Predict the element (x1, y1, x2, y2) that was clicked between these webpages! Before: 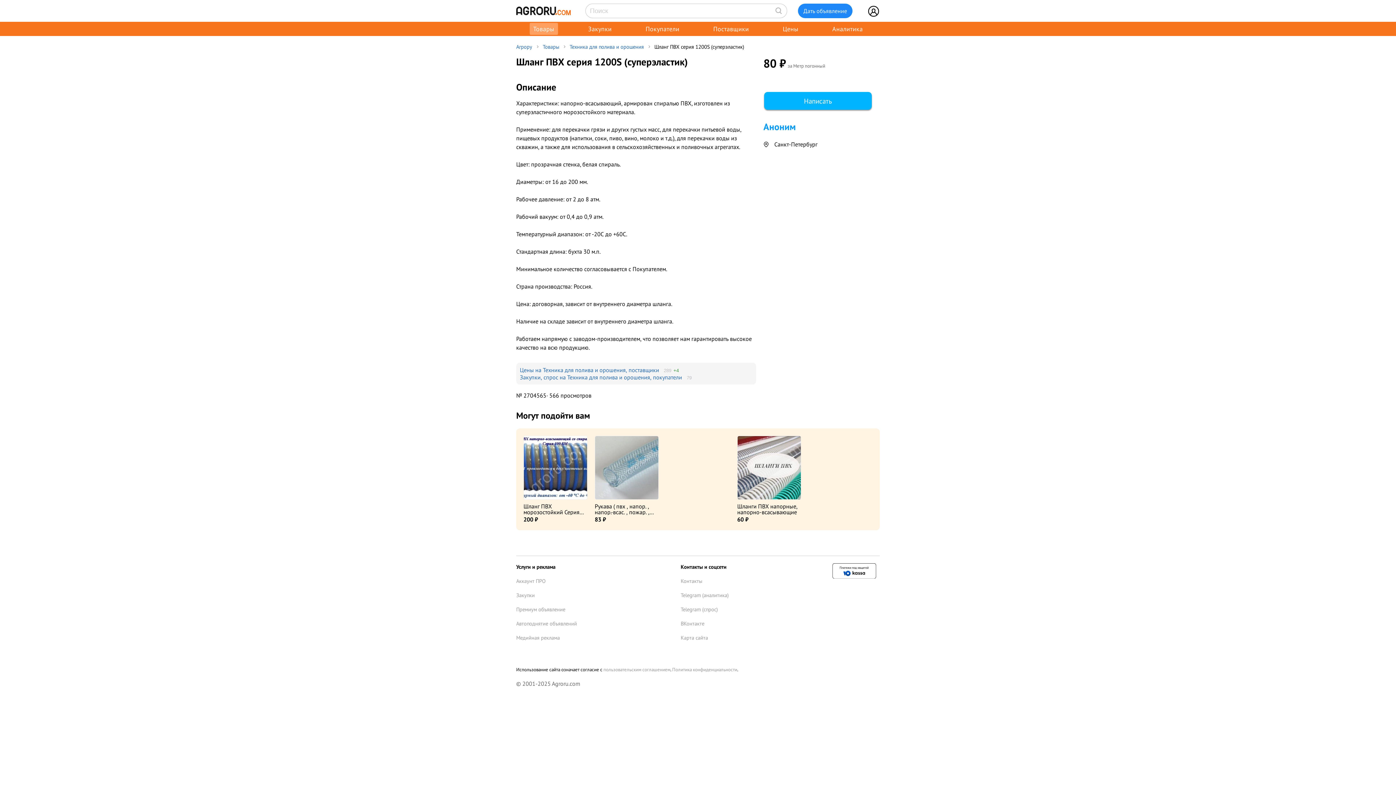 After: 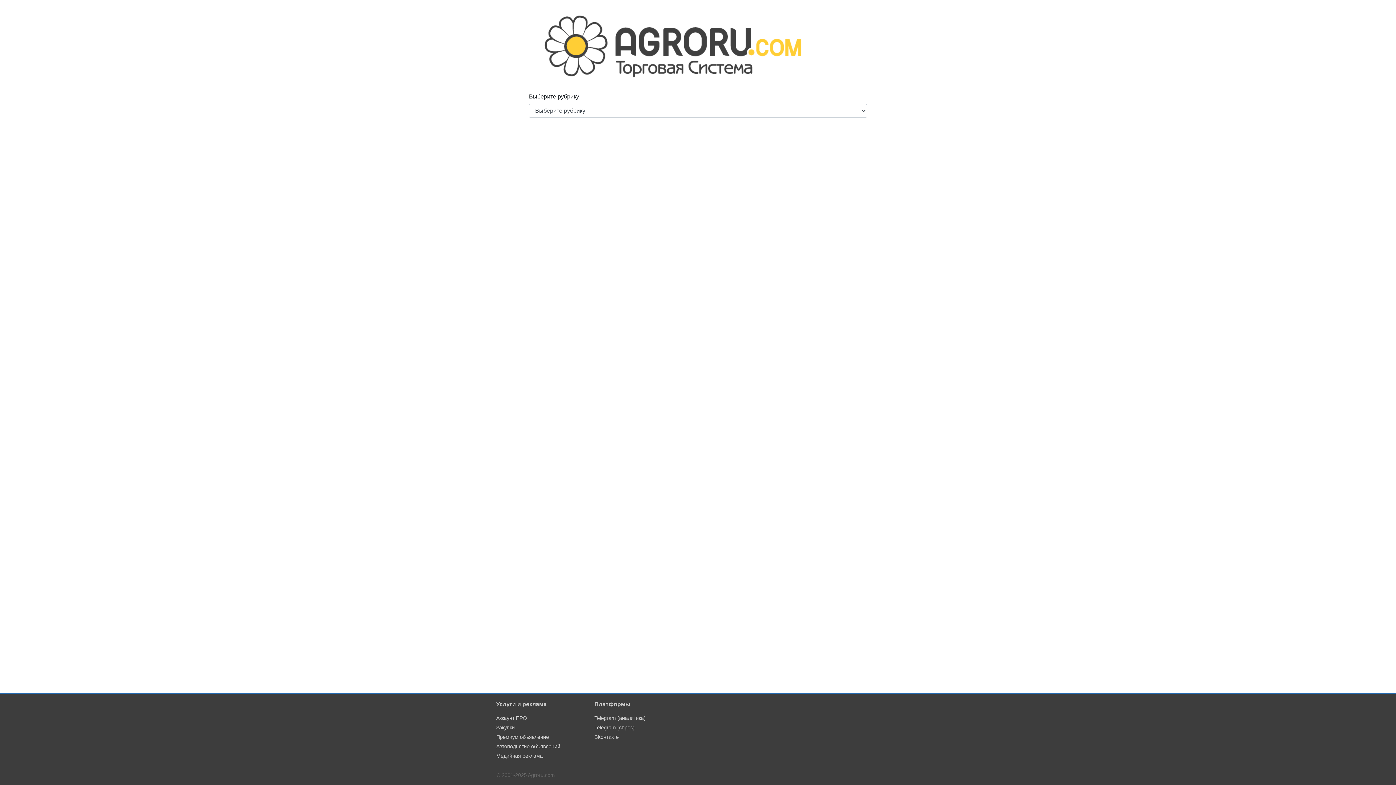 Action: bbox: (779, 22, 802, 34) label: Цены